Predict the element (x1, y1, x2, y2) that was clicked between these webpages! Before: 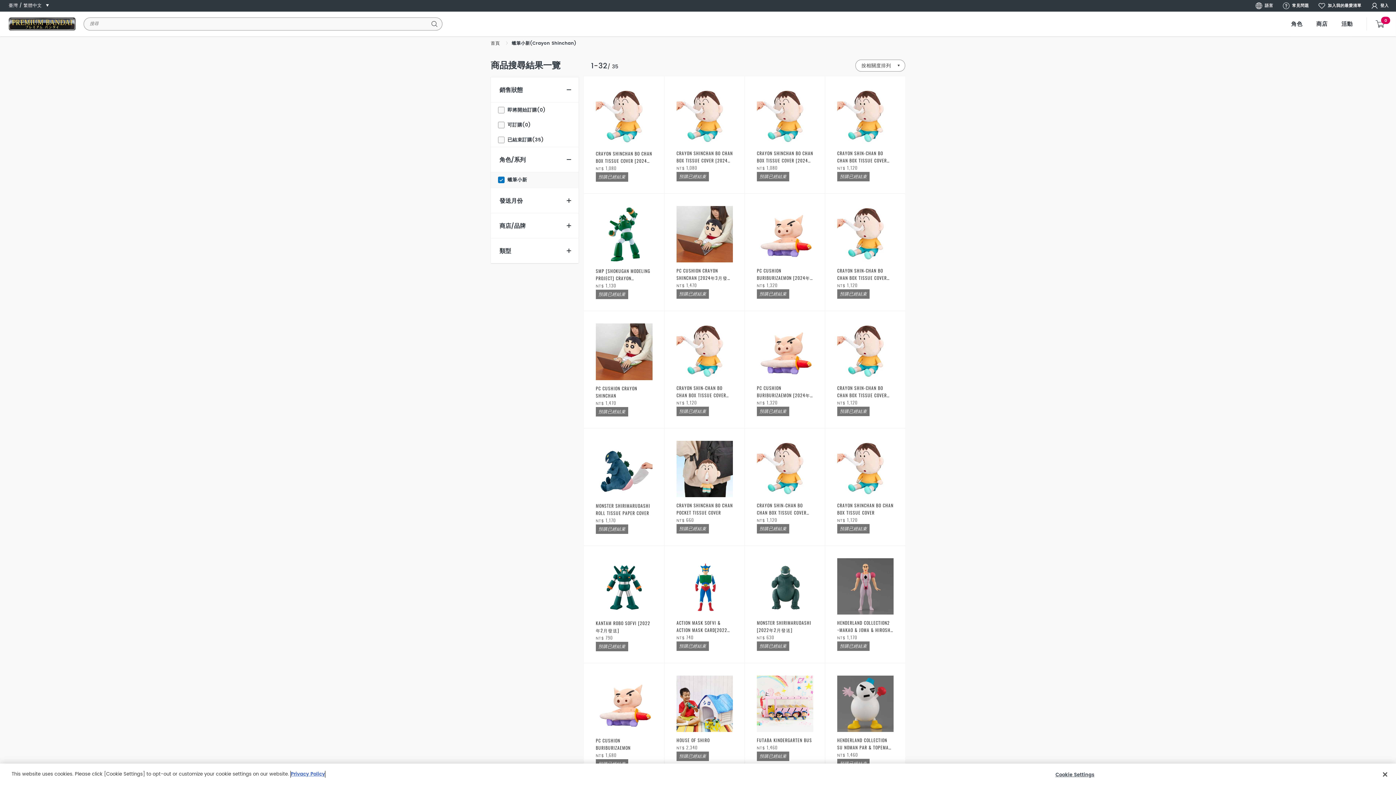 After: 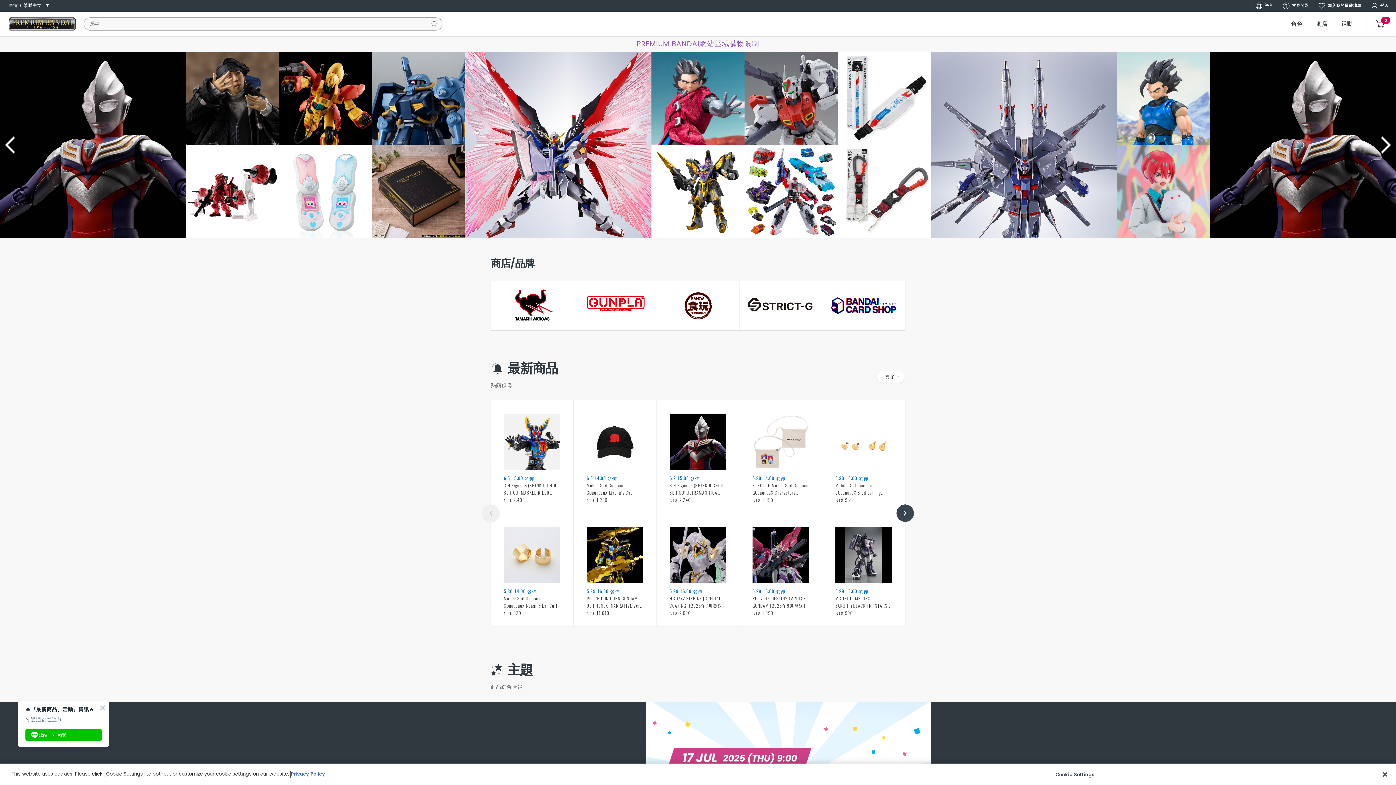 Action: label: PREMIUM BANDAI bbox: (8, 17, 75, 30)